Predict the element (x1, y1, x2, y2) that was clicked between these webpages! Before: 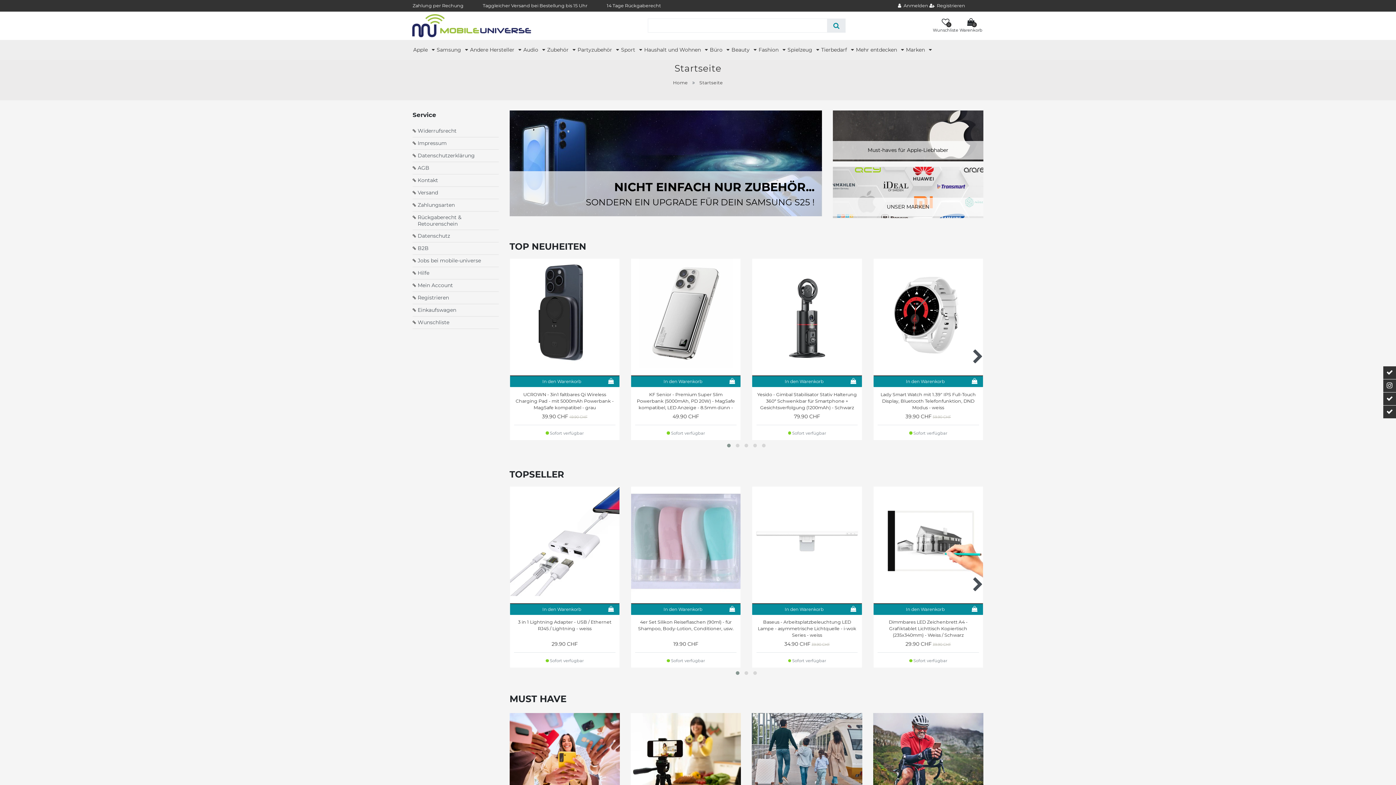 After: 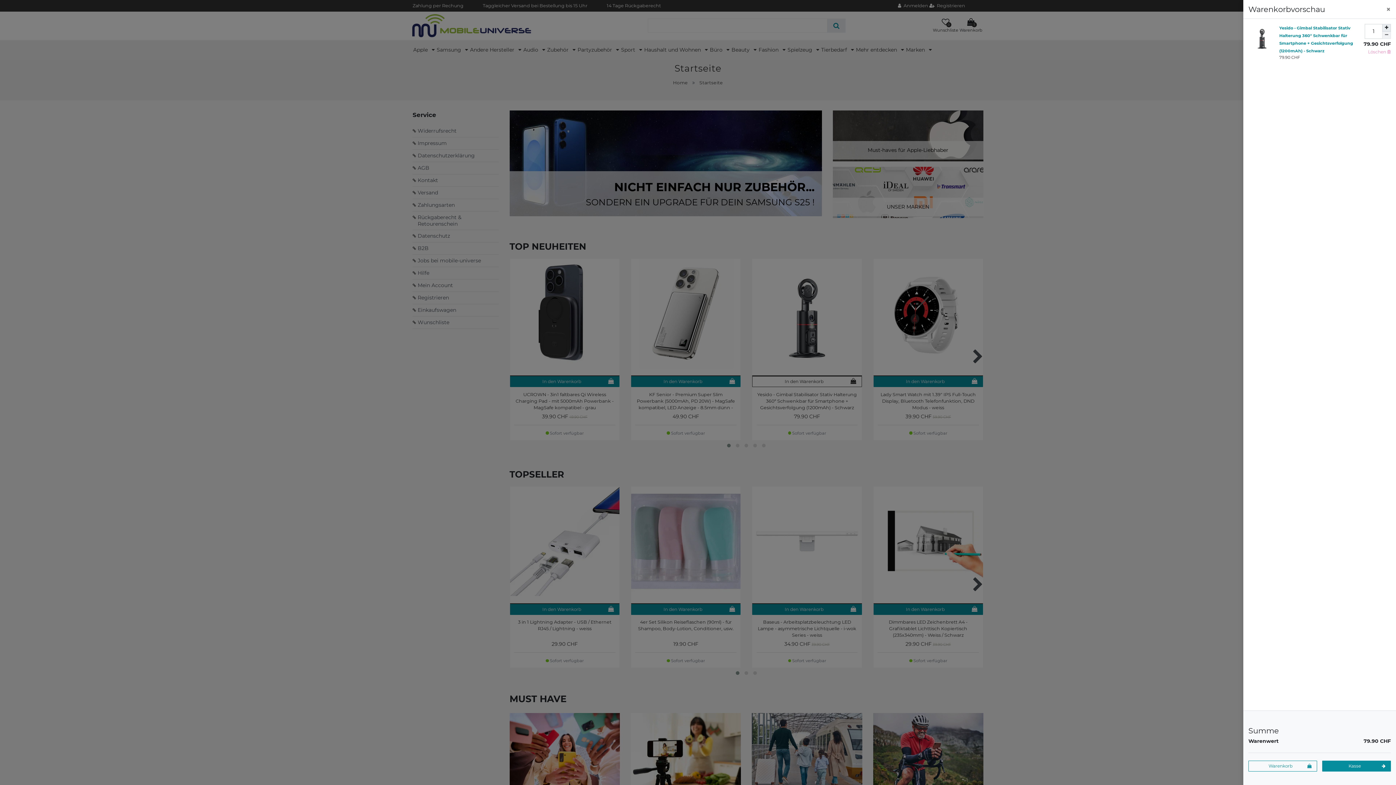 Action: bbox: (752, 376, 862, 387) label: In den Warenkorb